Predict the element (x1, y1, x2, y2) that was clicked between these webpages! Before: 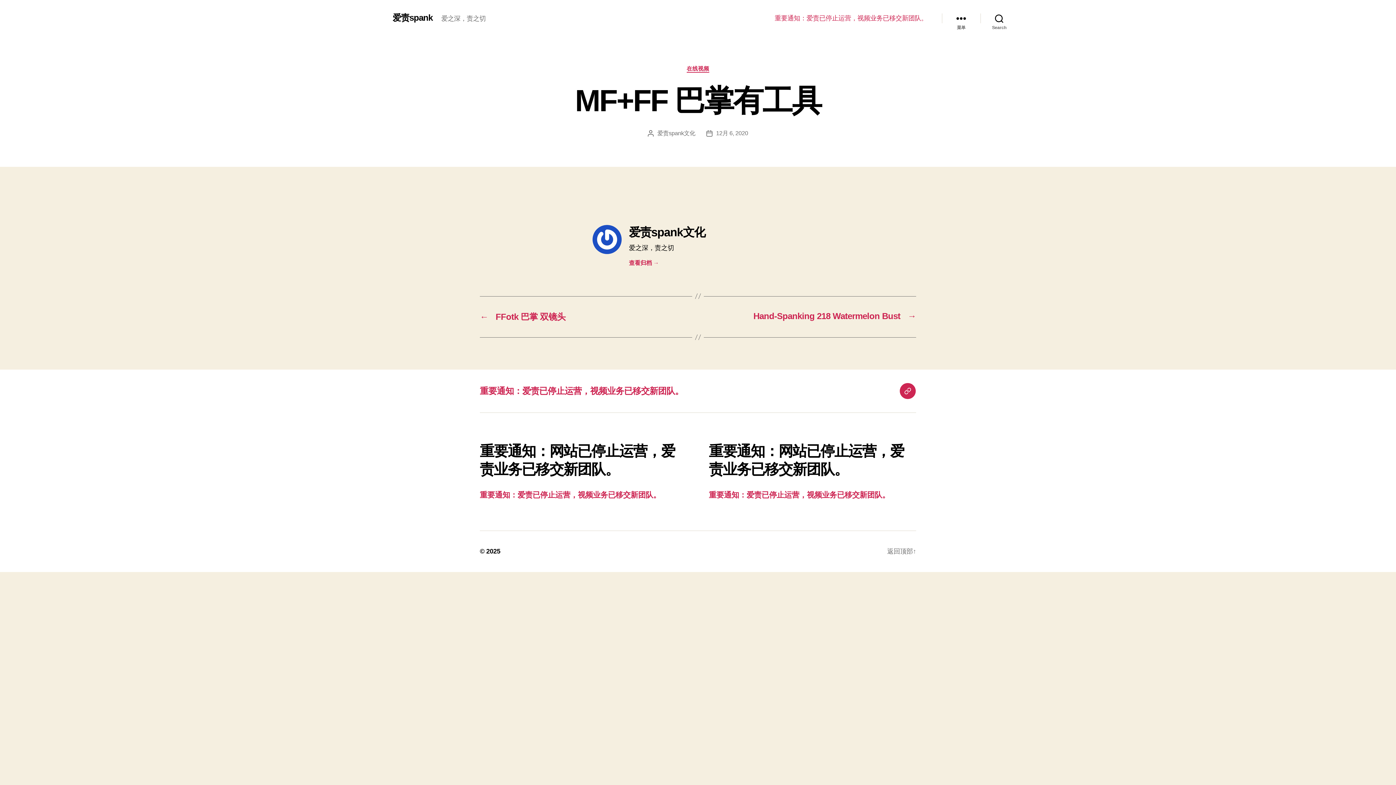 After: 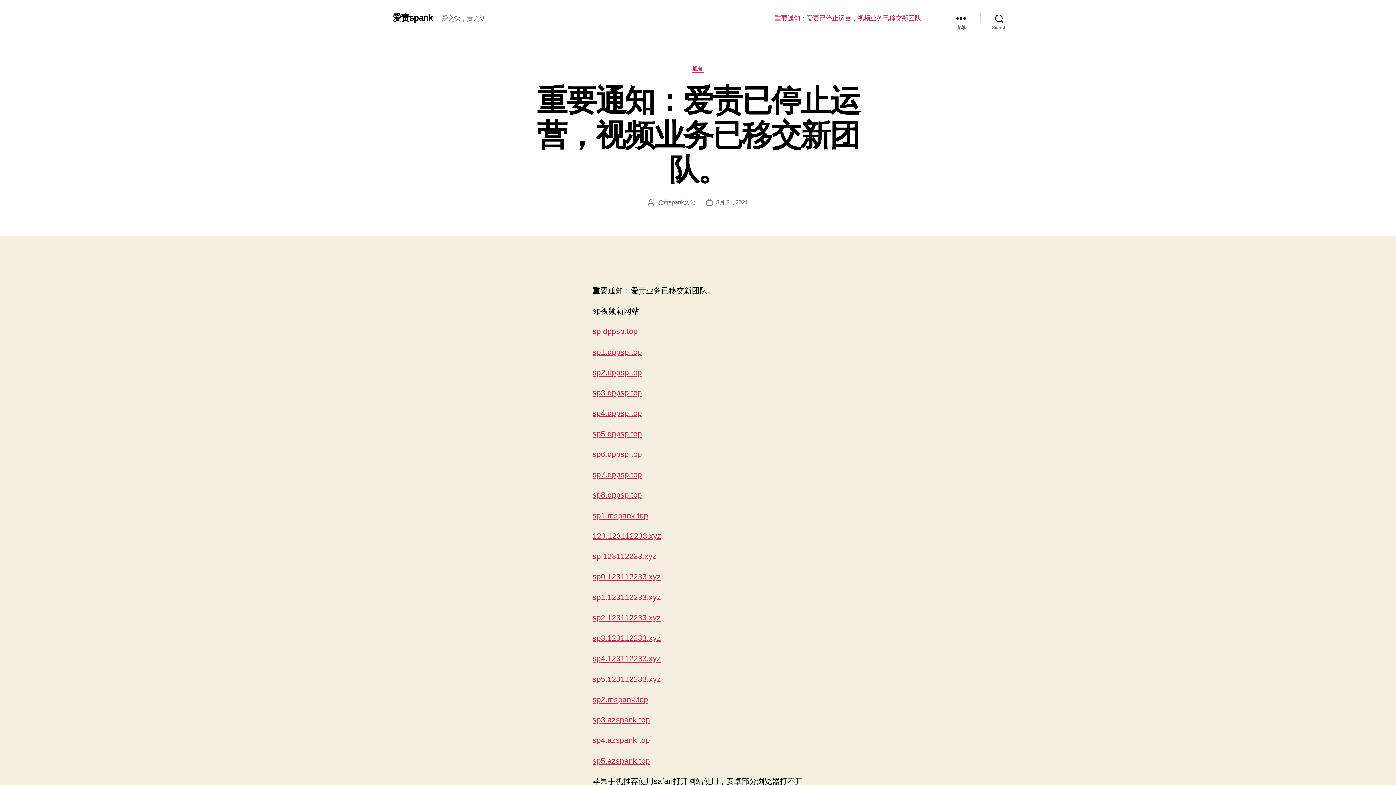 Action: bbox: (900, 383, 916, 399) label: 重要通知：爱责已停止运营，视频业务已移交新团队。